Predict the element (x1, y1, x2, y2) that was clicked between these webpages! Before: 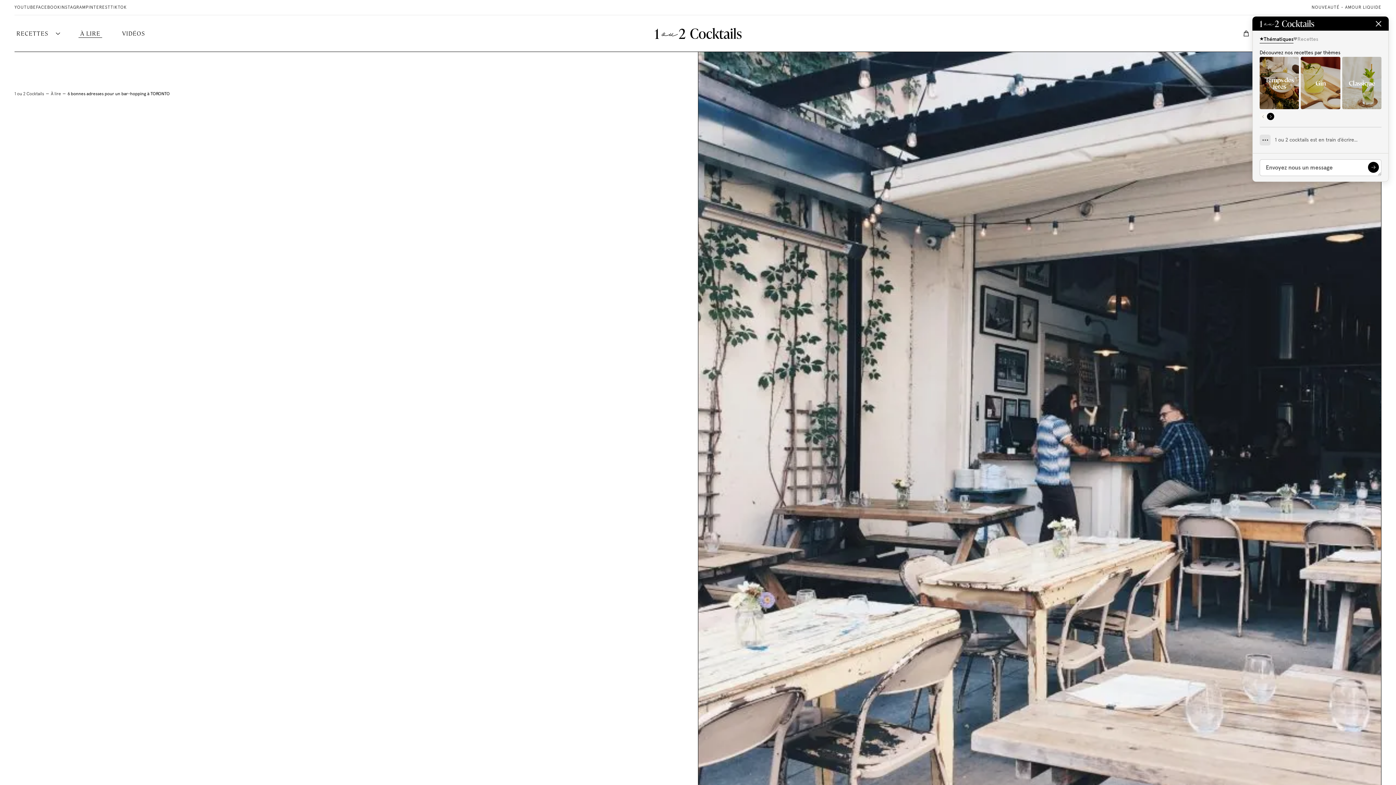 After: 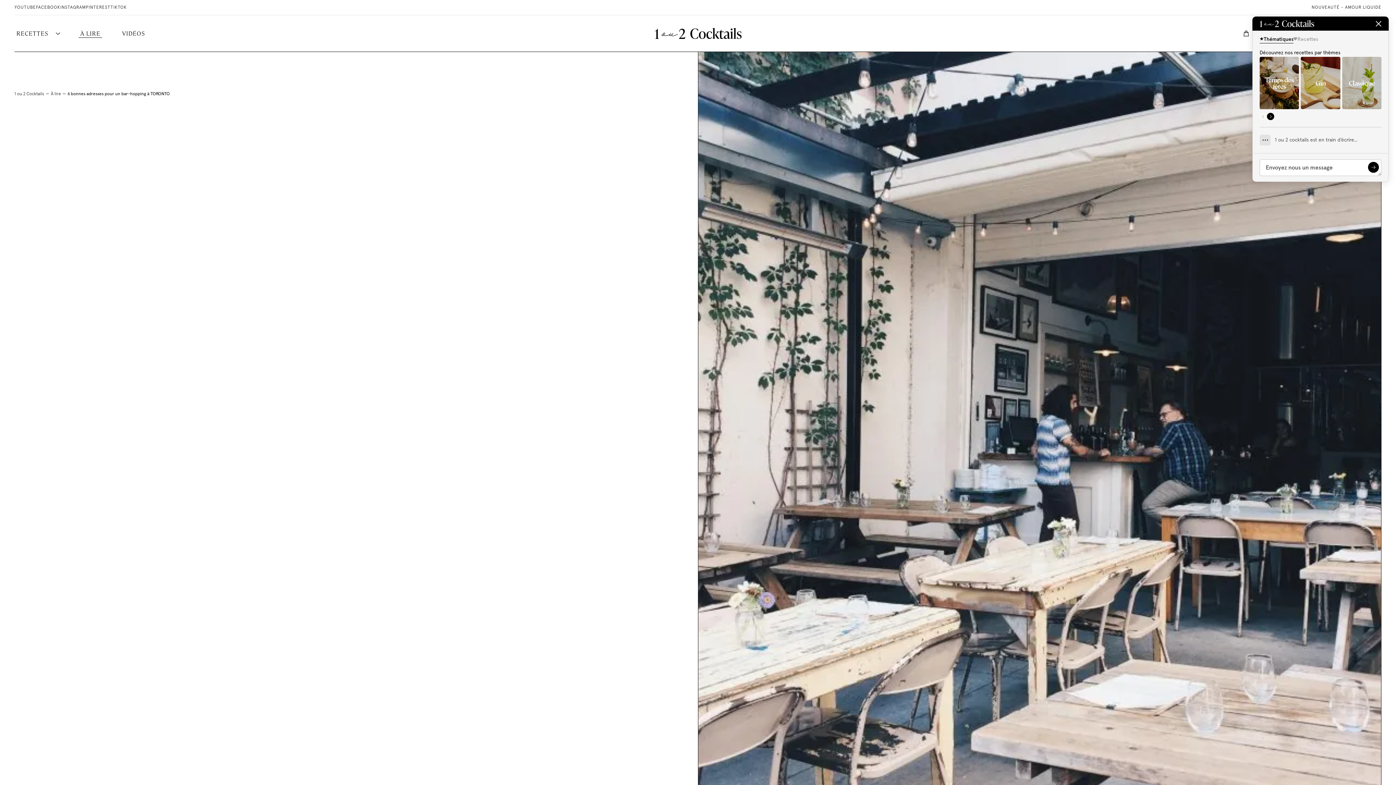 Action: label: FACEBOOK bbox: (36, 5, 60, 9)